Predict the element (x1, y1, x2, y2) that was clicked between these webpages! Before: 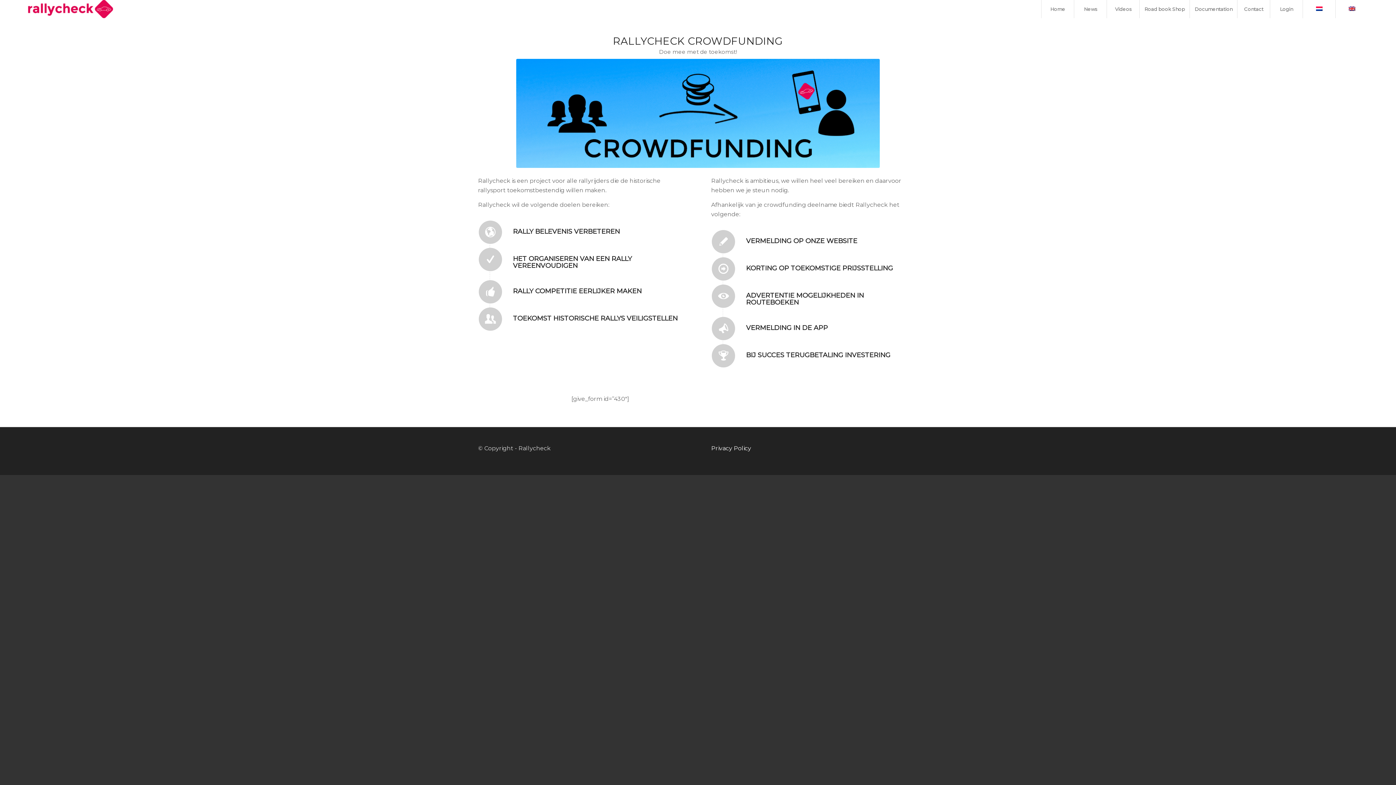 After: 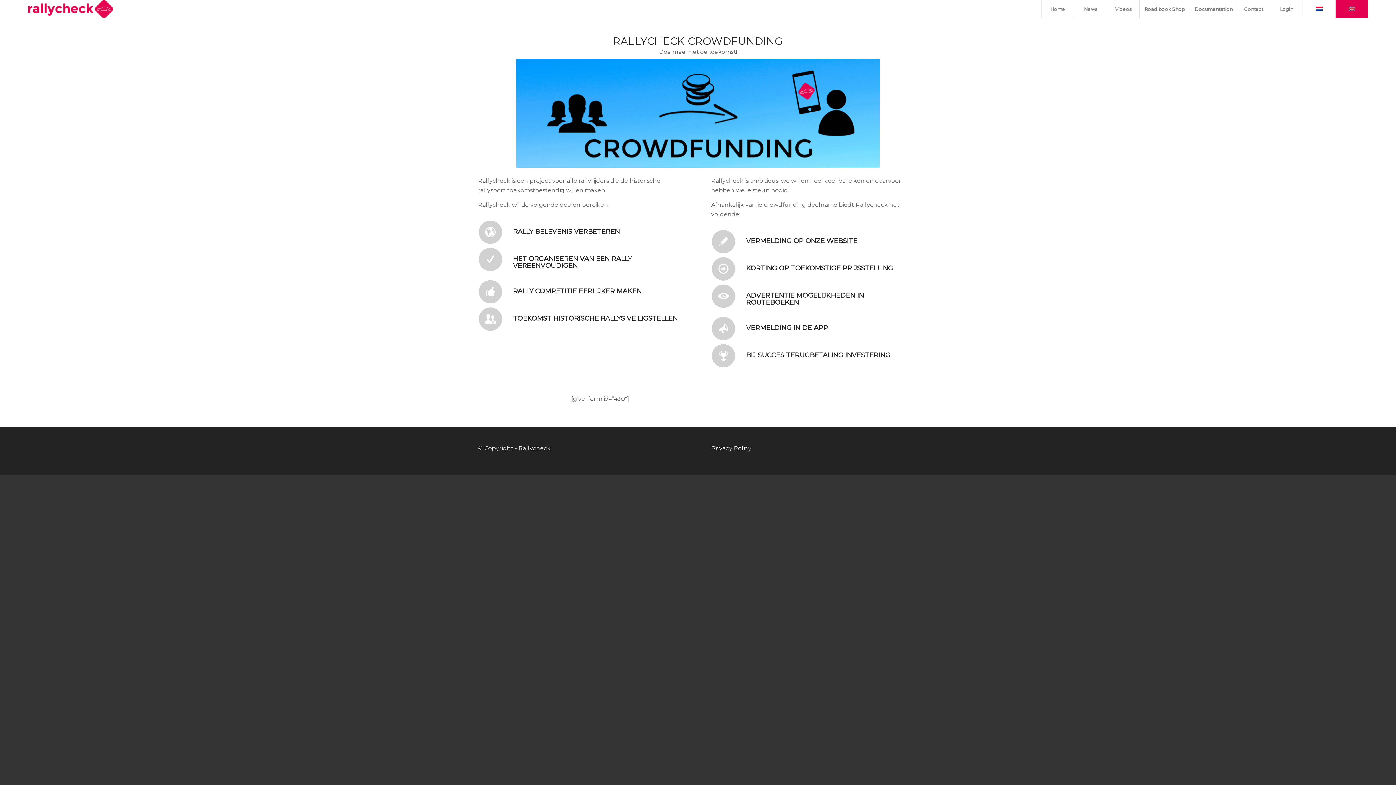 Action: bbox: (1335, 0, 1368, 18)